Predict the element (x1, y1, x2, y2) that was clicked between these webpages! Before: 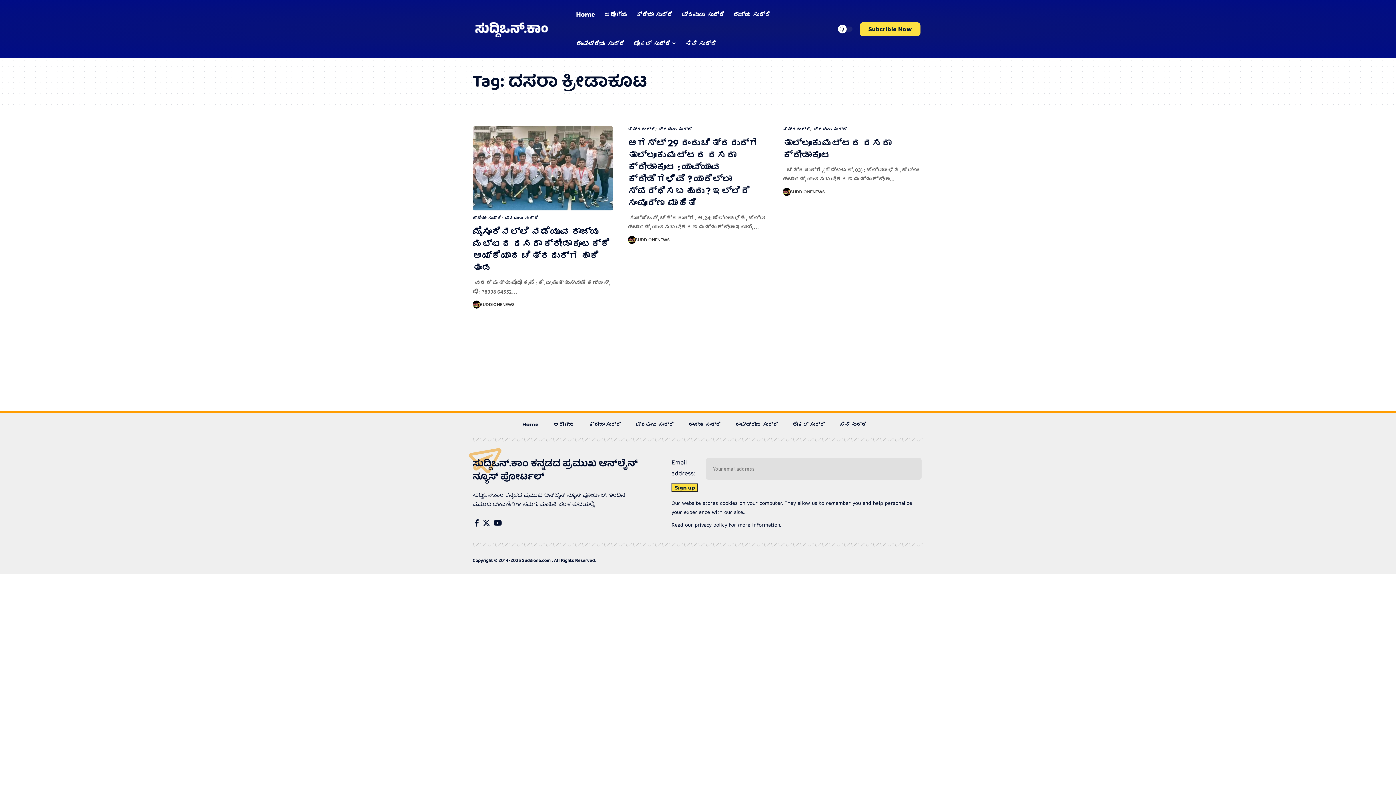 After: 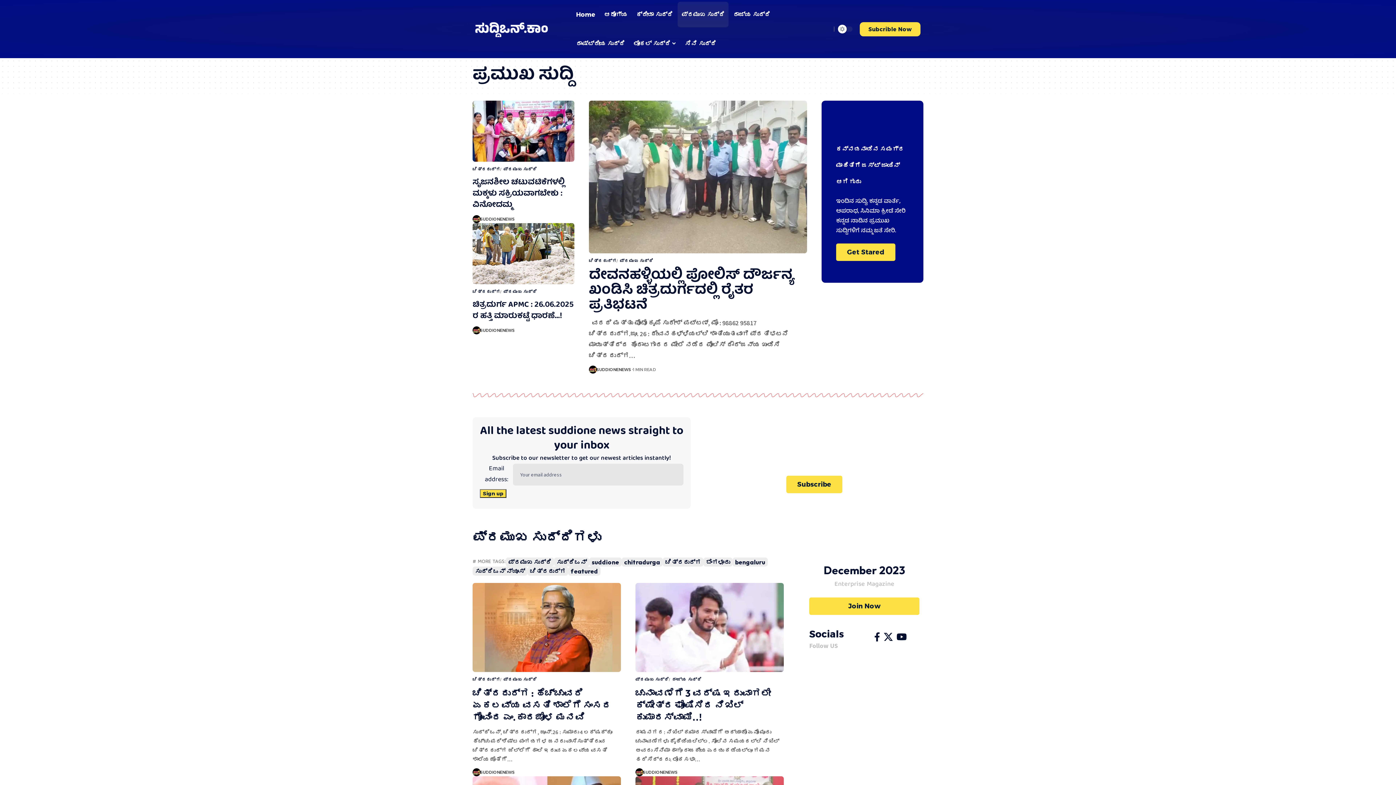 Action: bbox: (811, 126, 847, 132) label: ಪ್ರಮುಖ ಸುದ್ದಿ